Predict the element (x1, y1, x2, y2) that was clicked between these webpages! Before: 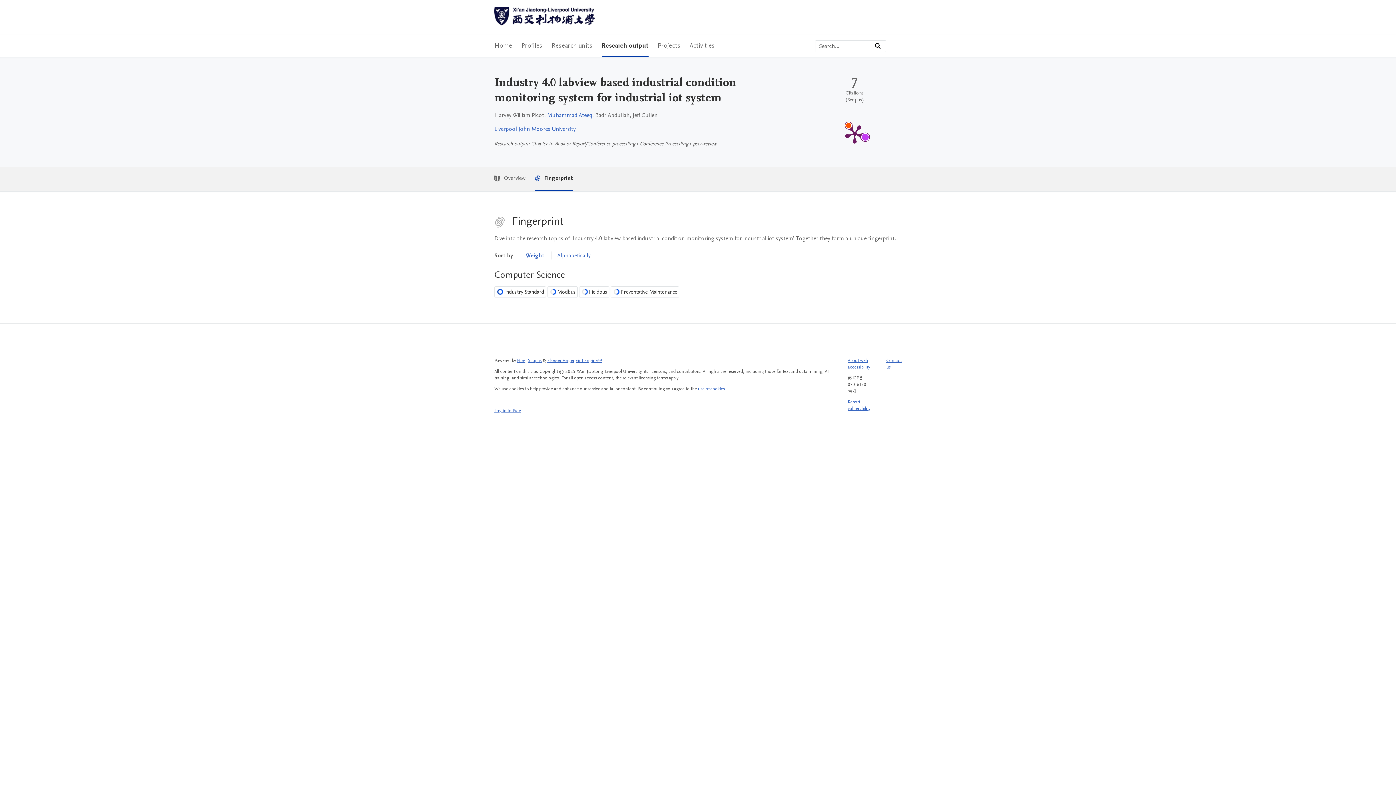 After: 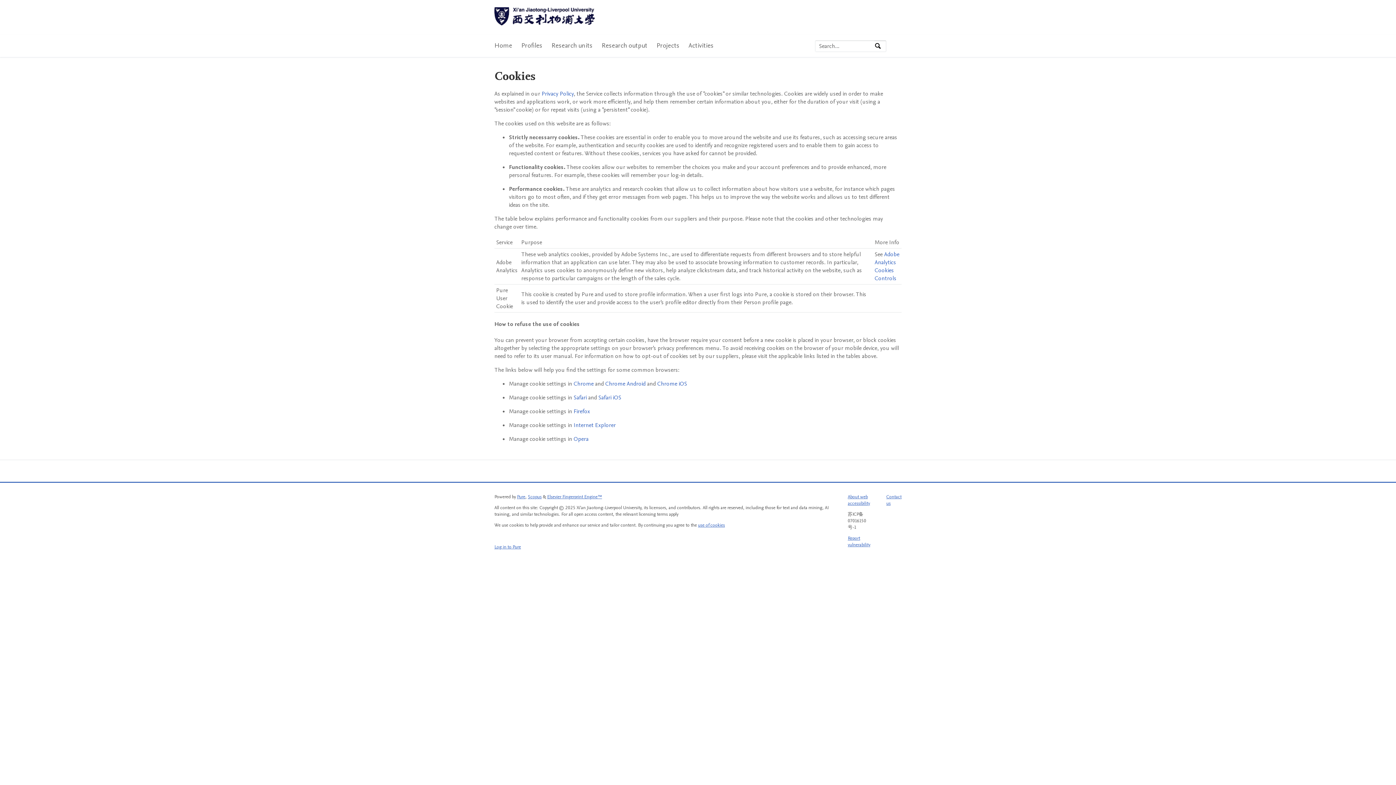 Action: bbox: (698, 385, 725, 392) label: use of cookies